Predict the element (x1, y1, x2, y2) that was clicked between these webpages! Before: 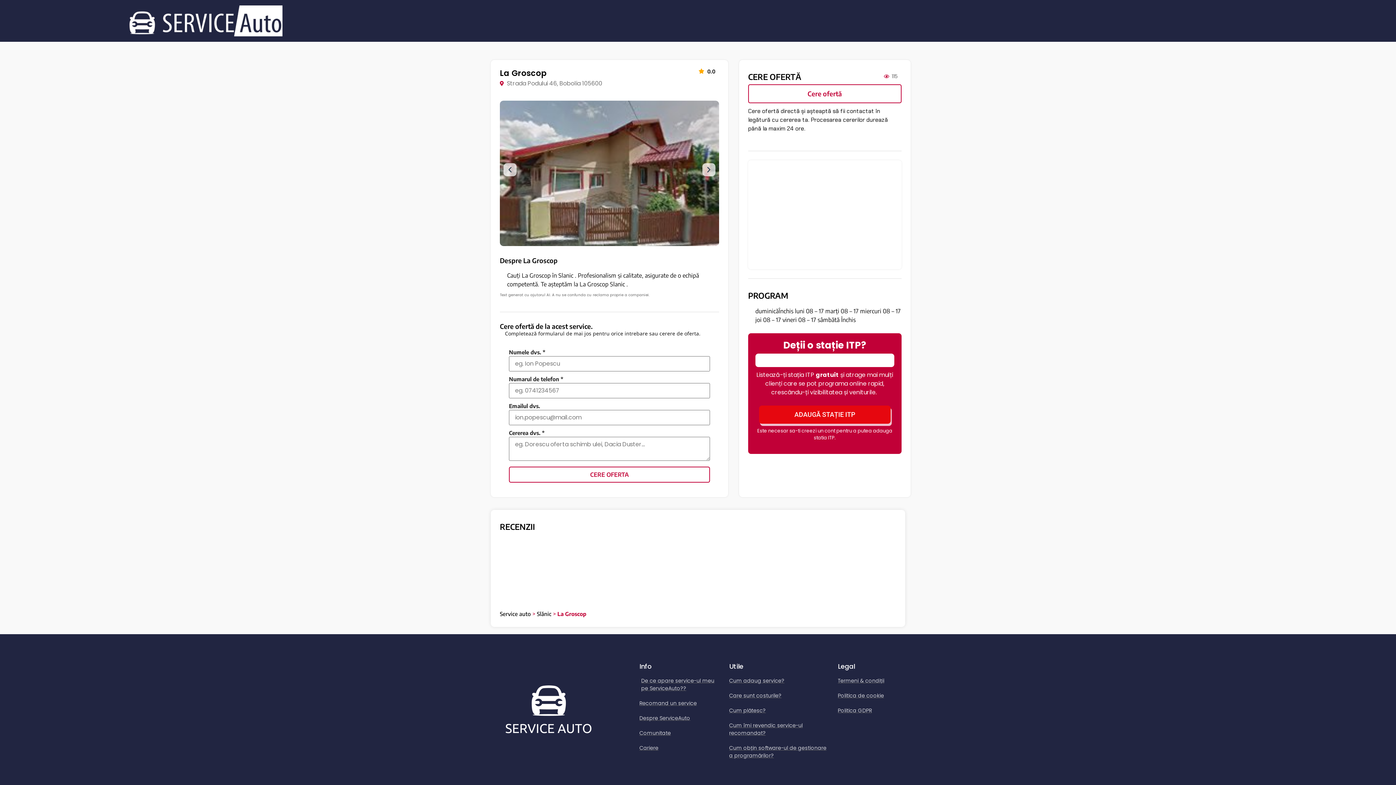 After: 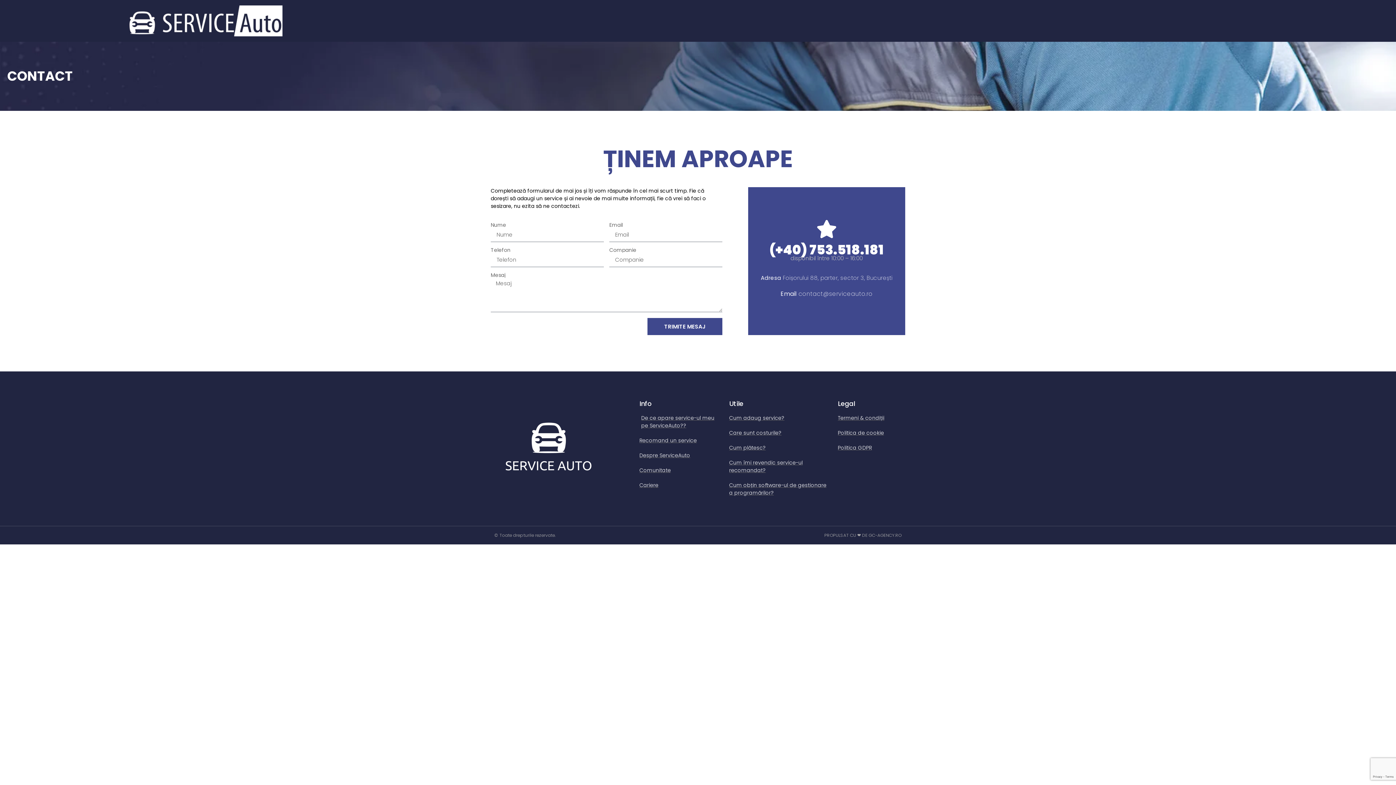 Action: label: Comunitate bbox: (639, 729, 722, 737)